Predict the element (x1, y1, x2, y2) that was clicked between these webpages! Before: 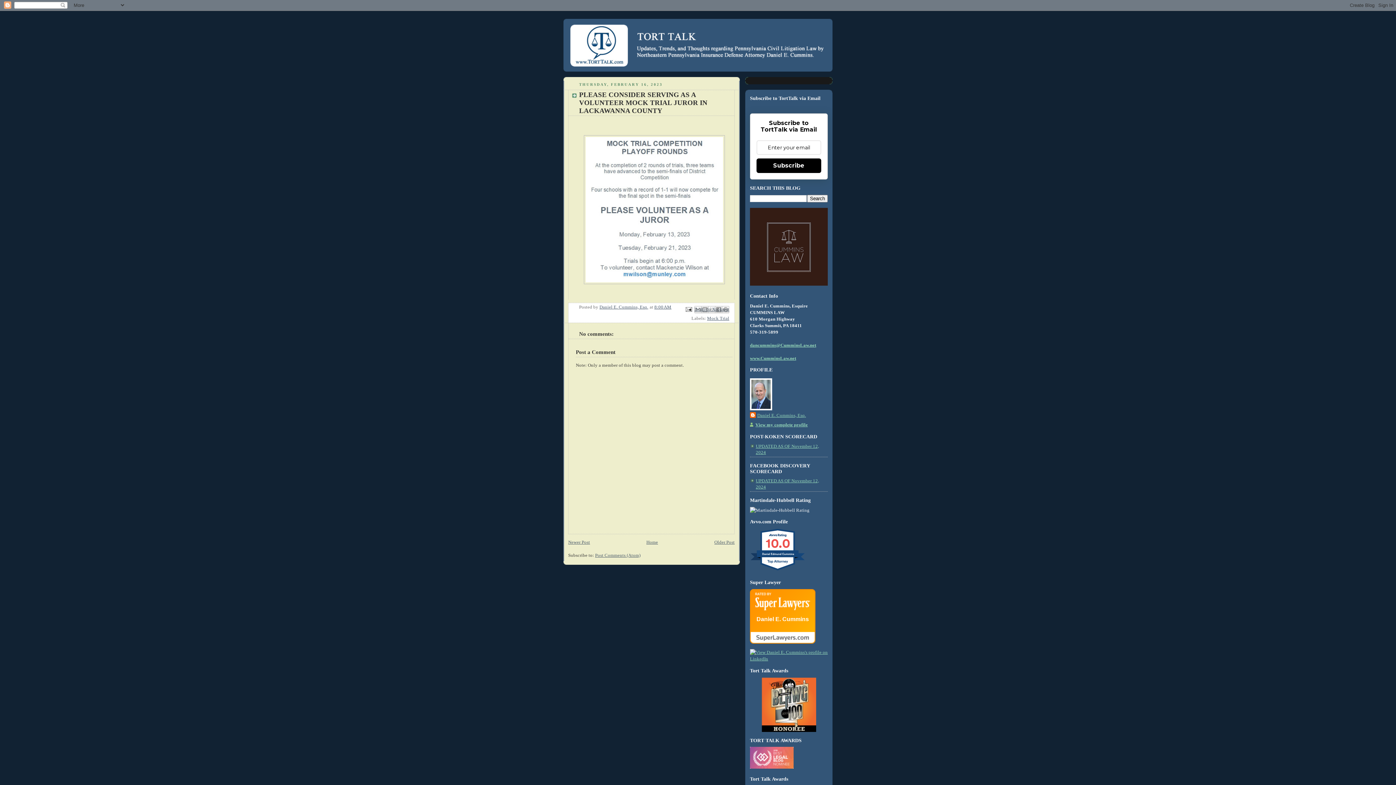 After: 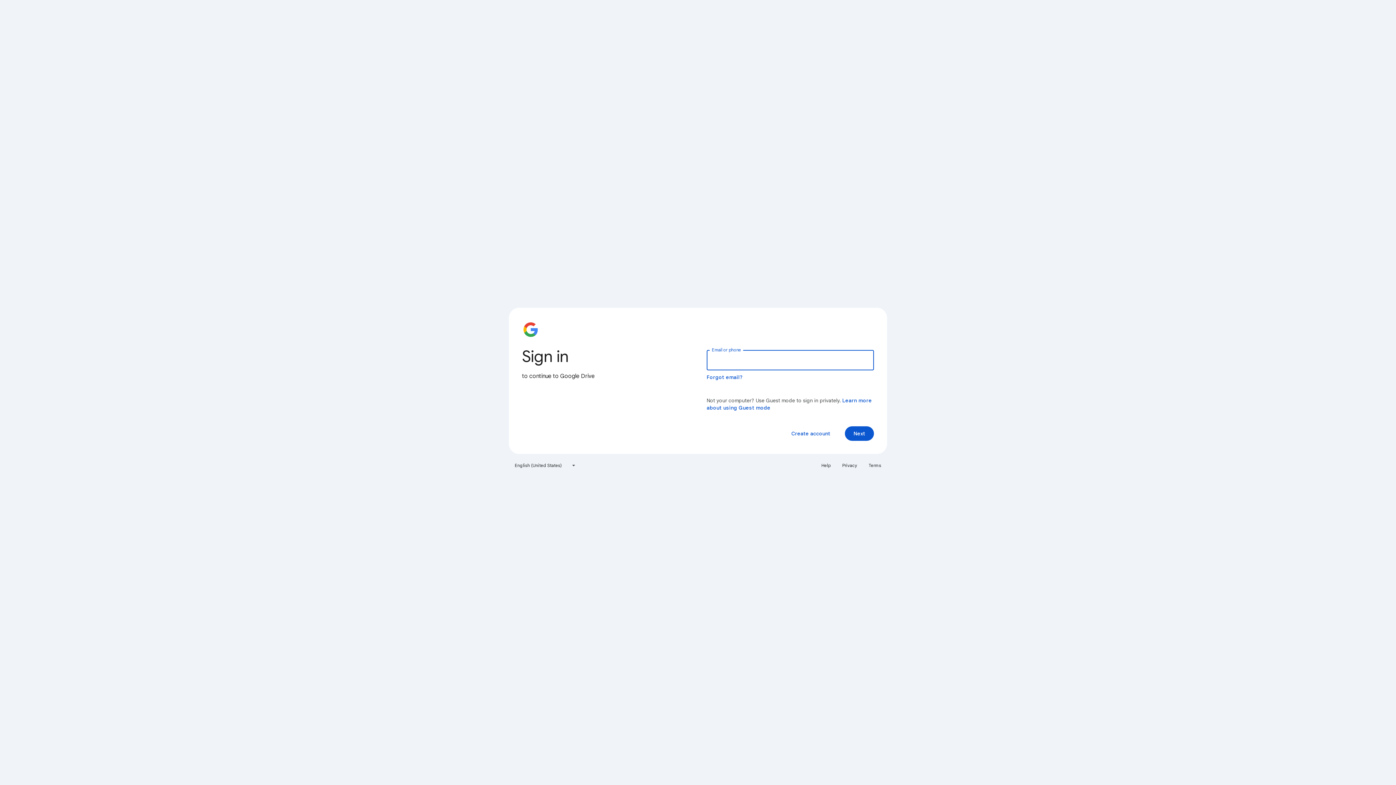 Action: bbox: (750, 281, 828, 287)